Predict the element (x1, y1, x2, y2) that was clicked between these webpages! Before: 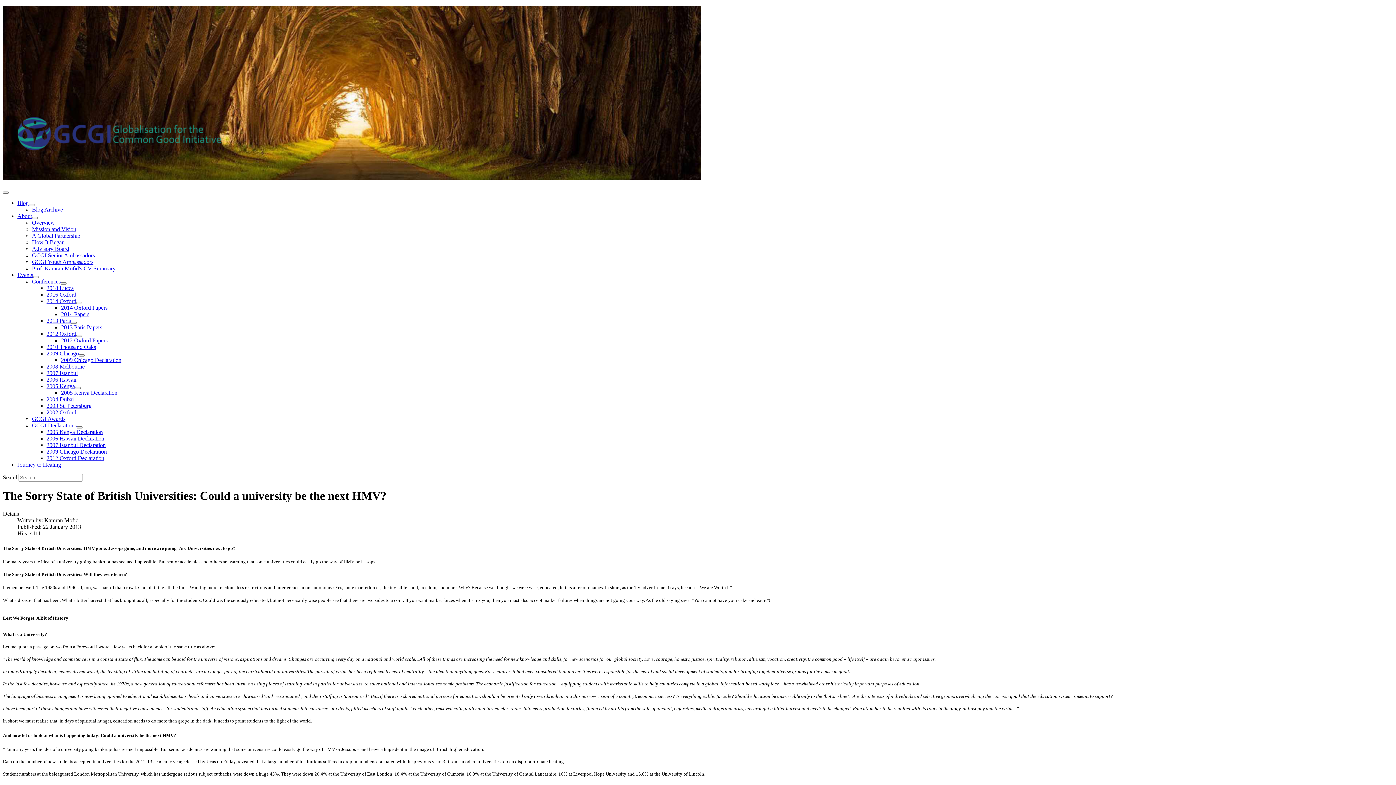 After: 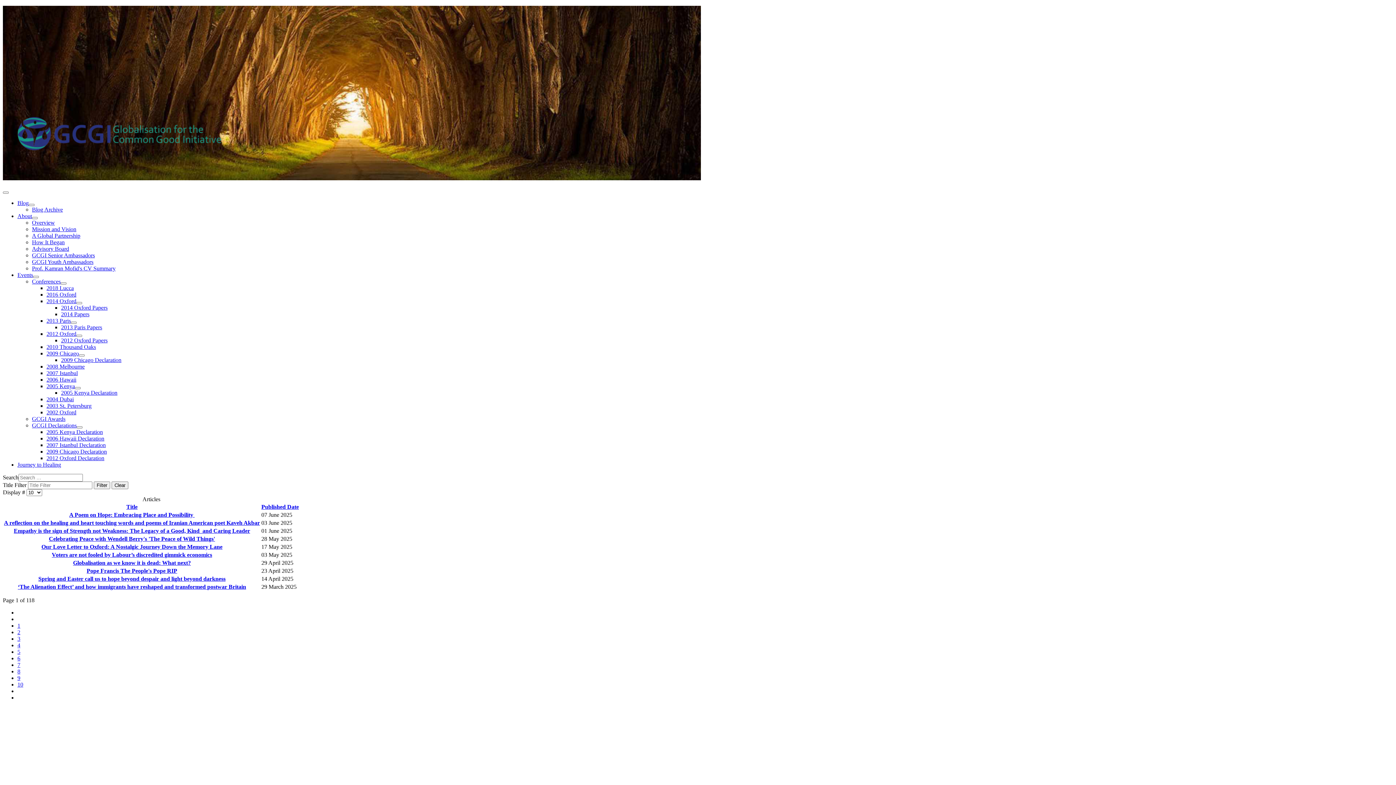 Action: bbox: (32, 206, 62, 212) label: Blog Archive